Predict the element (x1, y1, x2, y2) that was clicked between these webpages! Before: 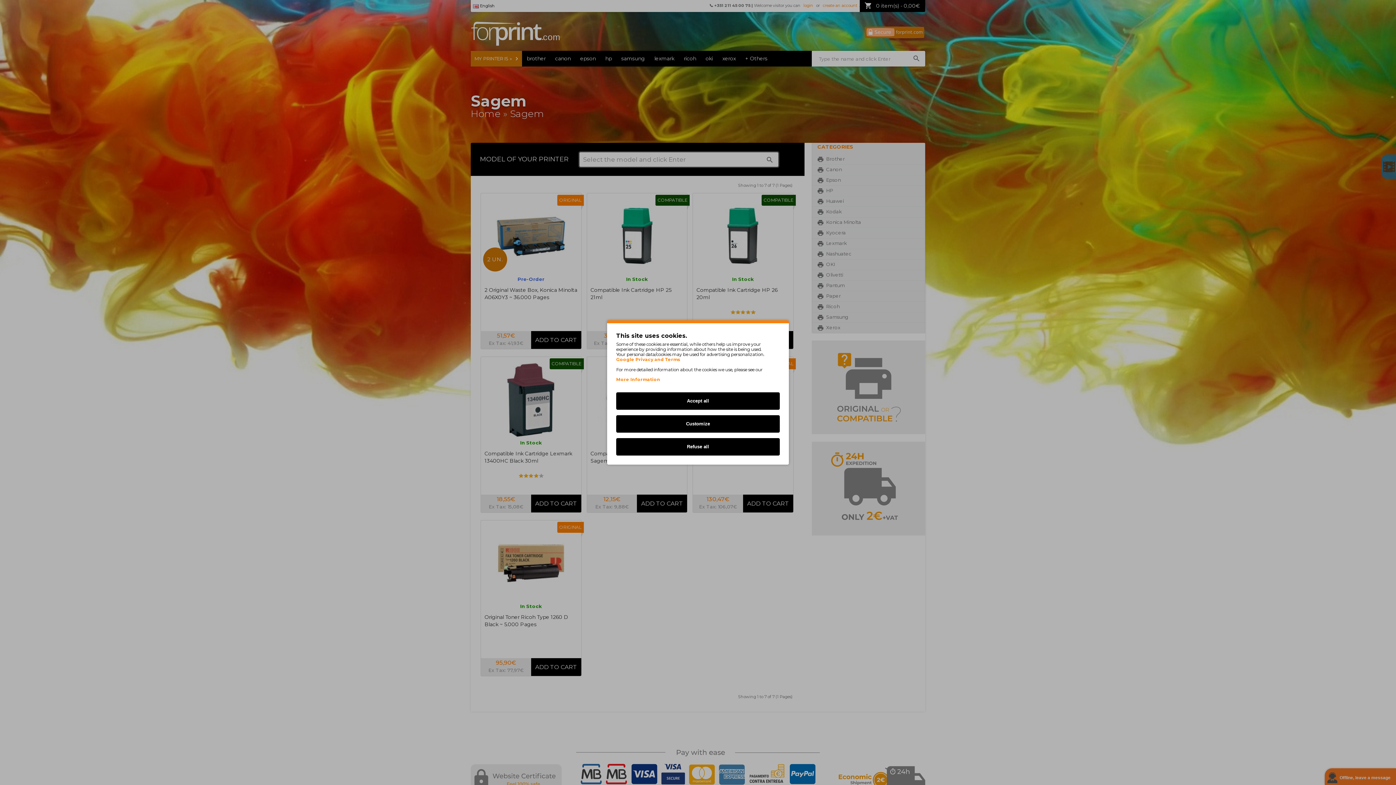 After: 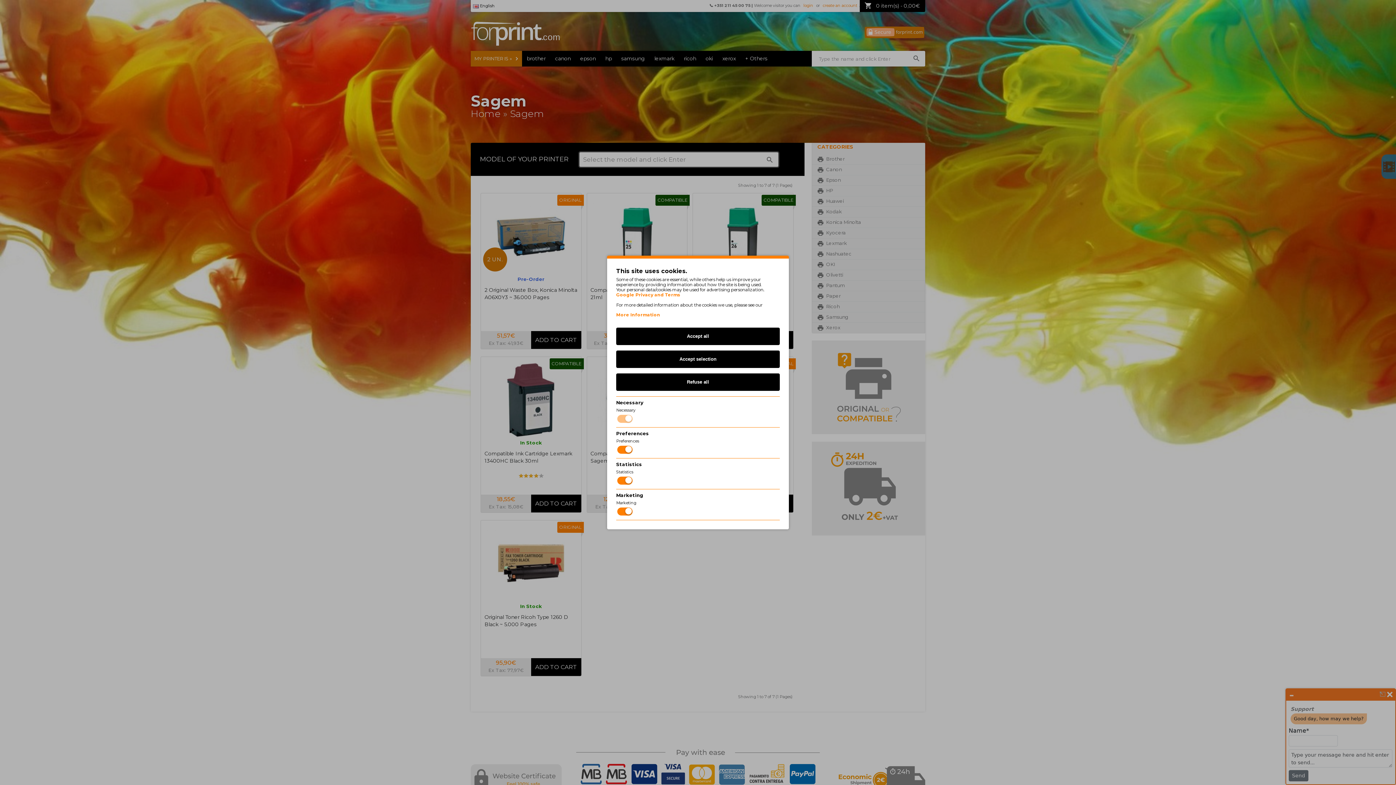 Action: label: Customize bbox: (616, 415, 780, 432)